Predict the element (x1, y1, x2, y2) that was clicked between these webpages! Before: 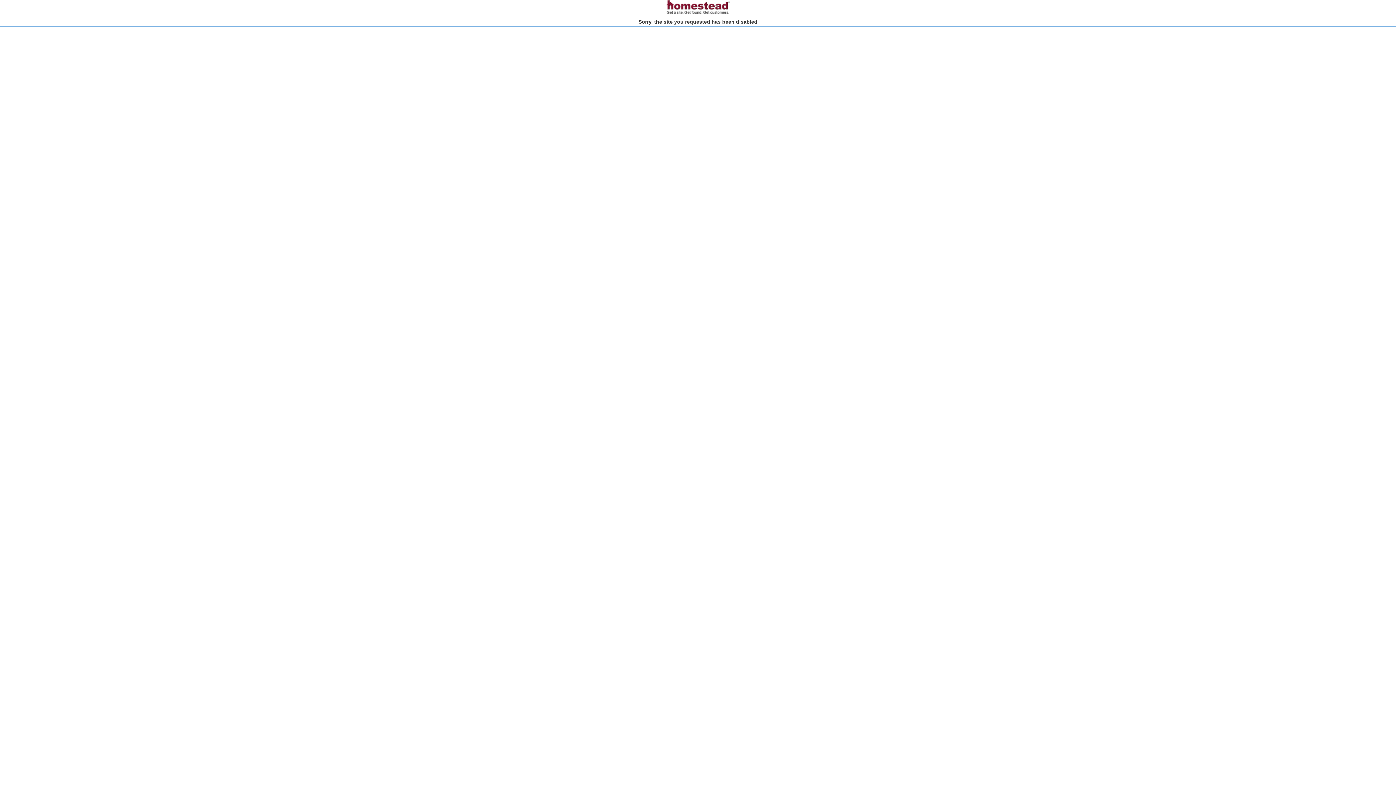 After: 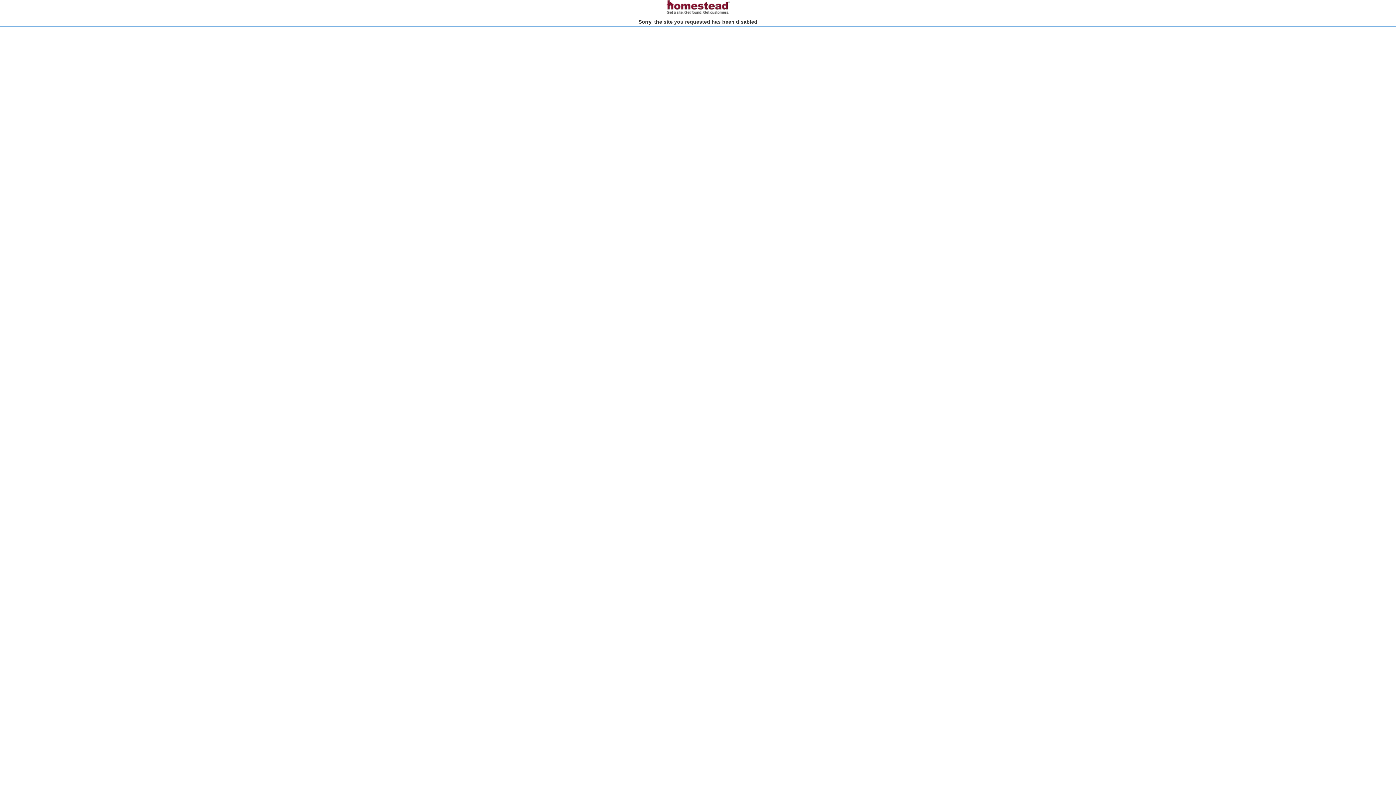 Action: bbox: (666, 10, 730, 15)